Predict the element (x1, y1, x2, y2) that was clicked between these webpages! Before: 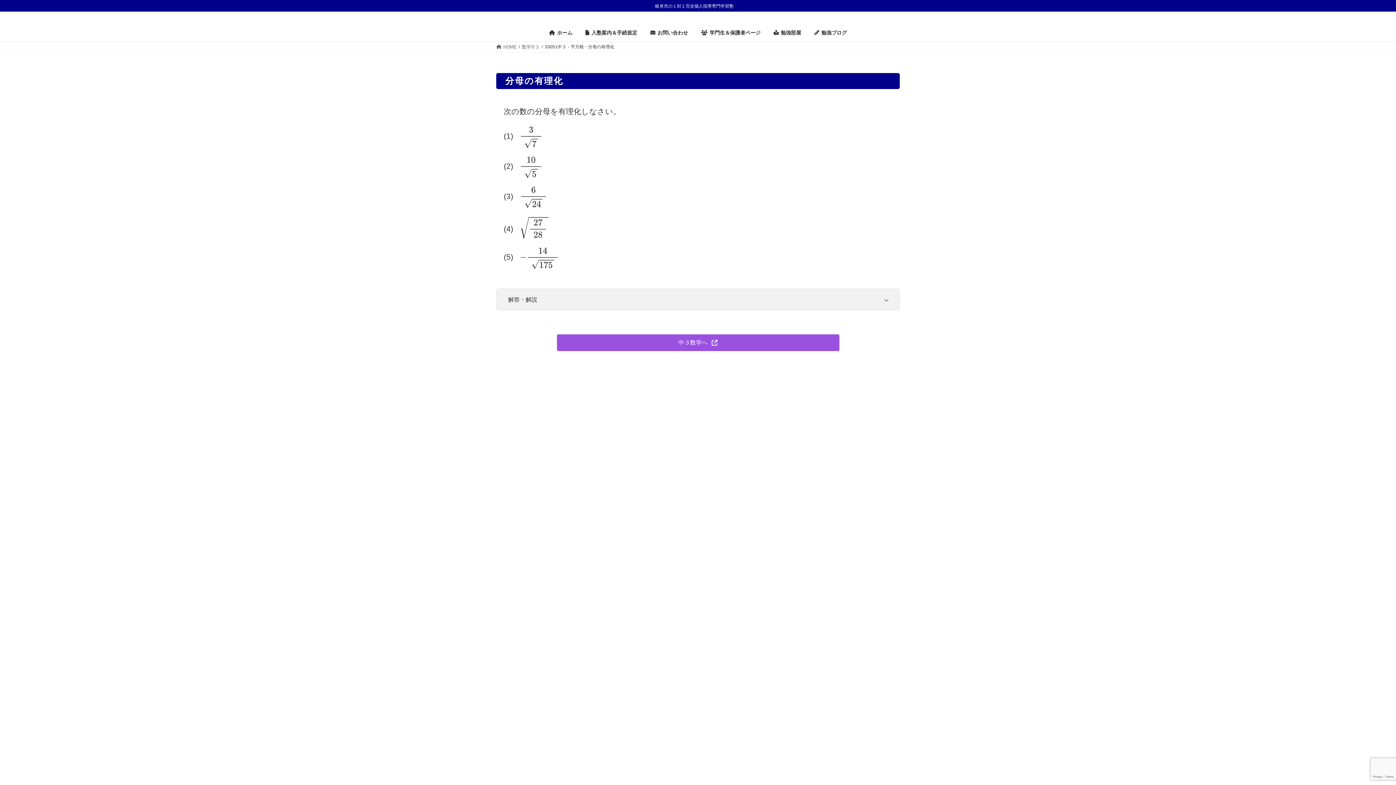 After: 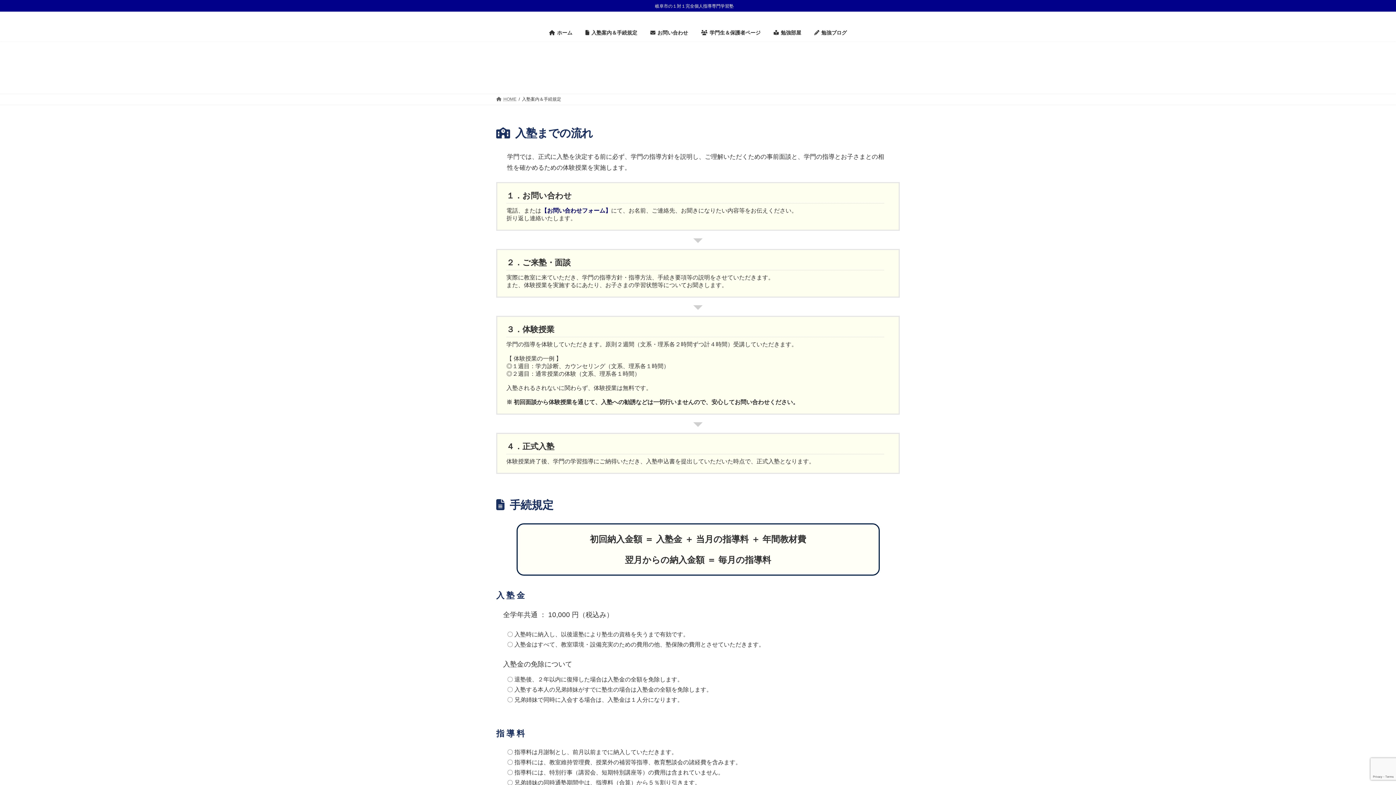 Action: bbox: (579, 24, 643, 41) label: 入塾案内＆手続規定